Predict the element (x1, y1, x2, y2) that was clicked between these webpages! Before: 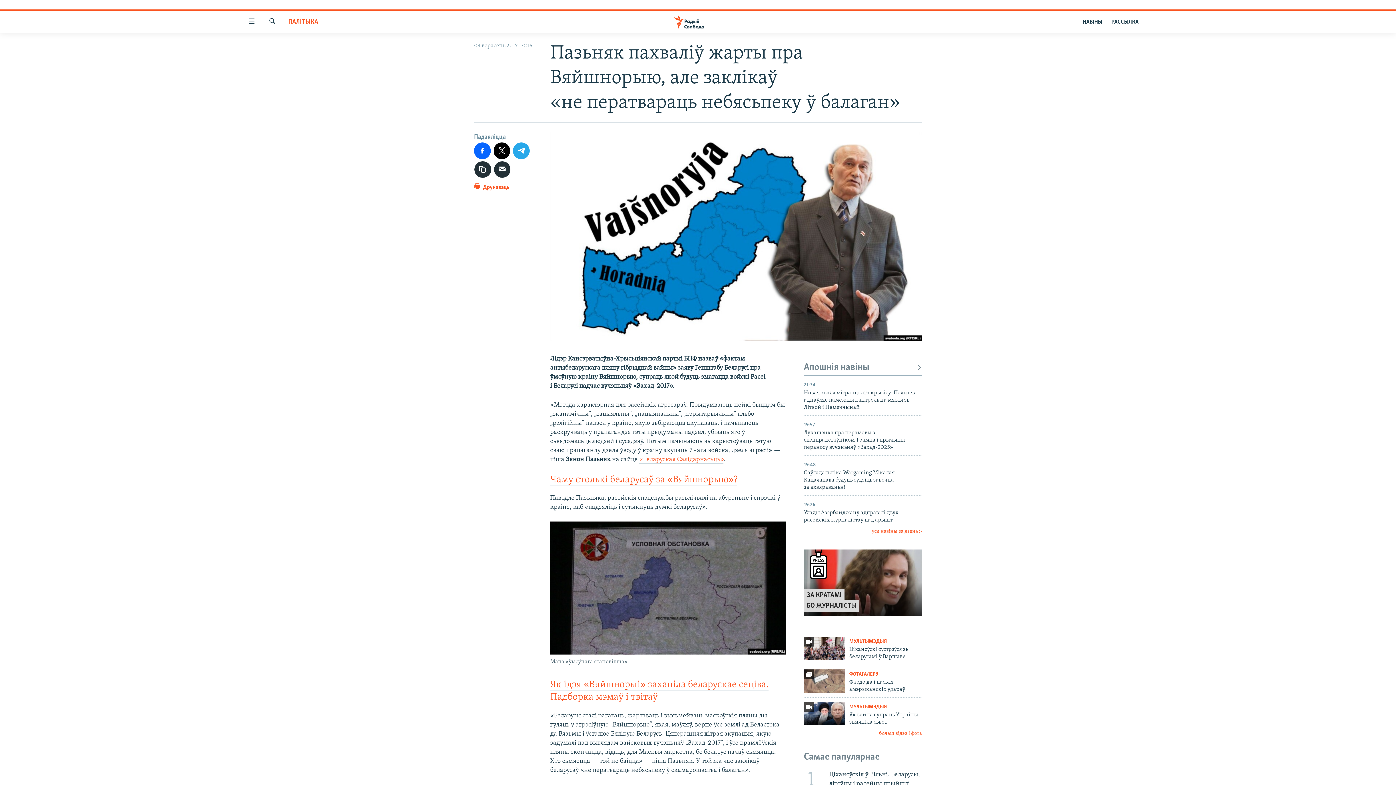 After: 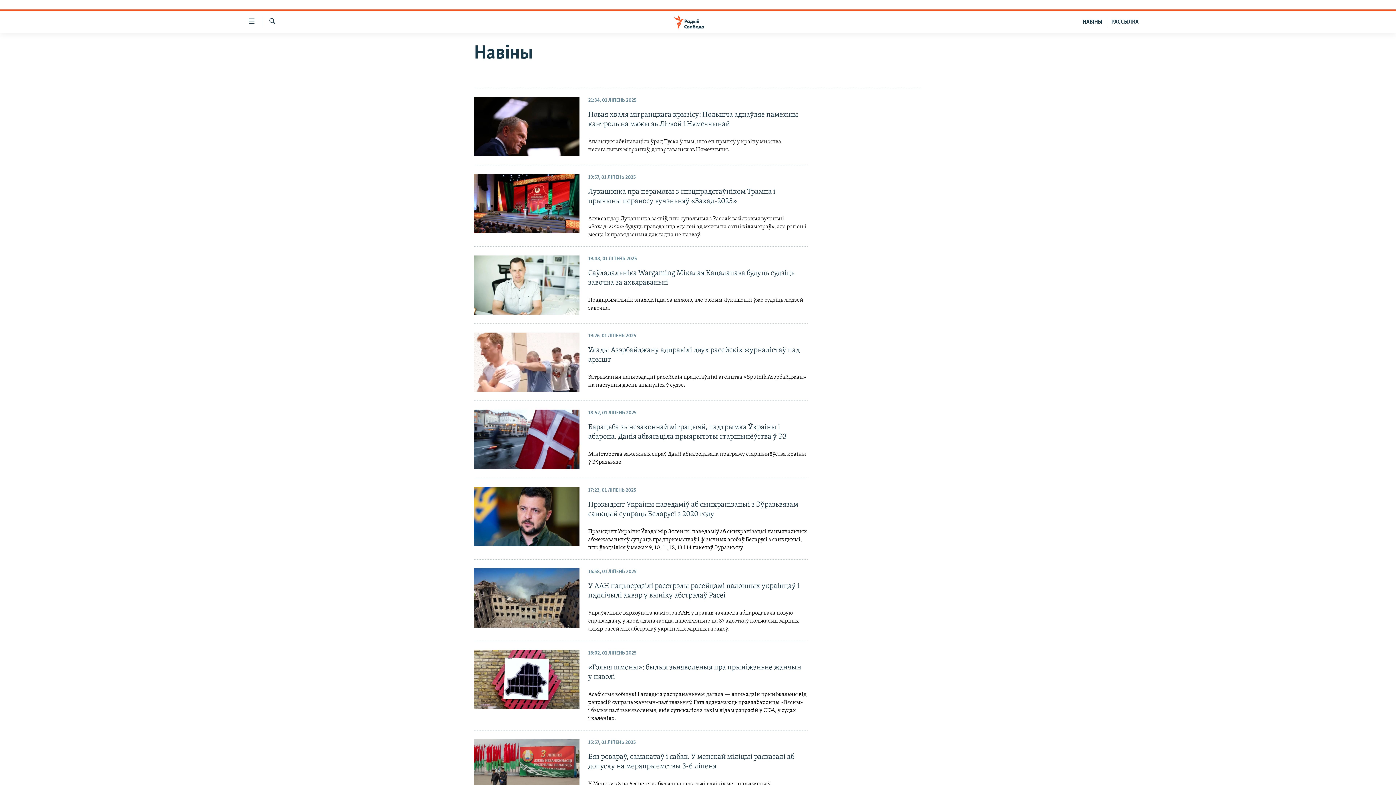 Action: label: НАВІНЫ bbox: (1078, 16, 1107, 27)